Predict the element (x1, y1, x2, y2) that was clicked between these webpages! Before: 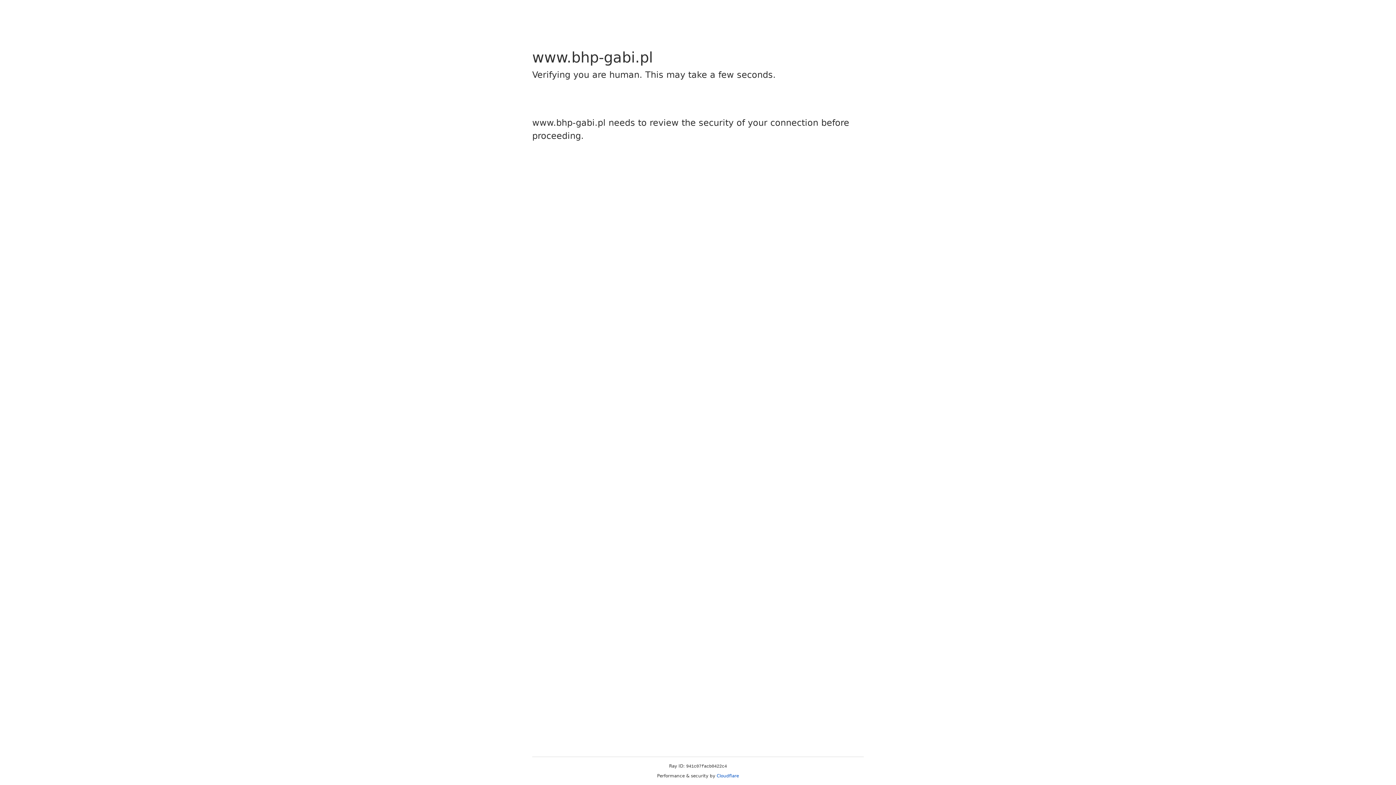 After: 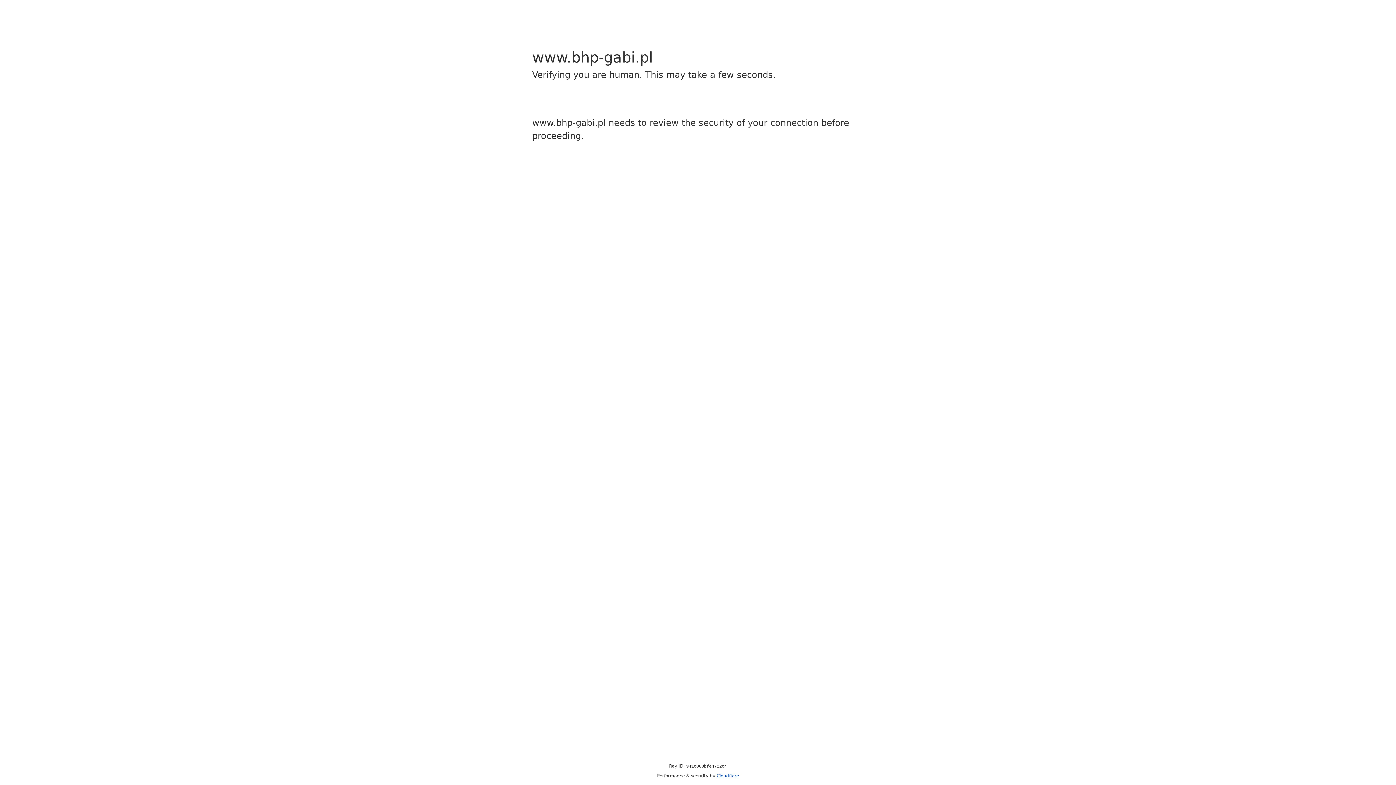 Action: bbox: (716, 773, 739, 778) label: Cloudflare